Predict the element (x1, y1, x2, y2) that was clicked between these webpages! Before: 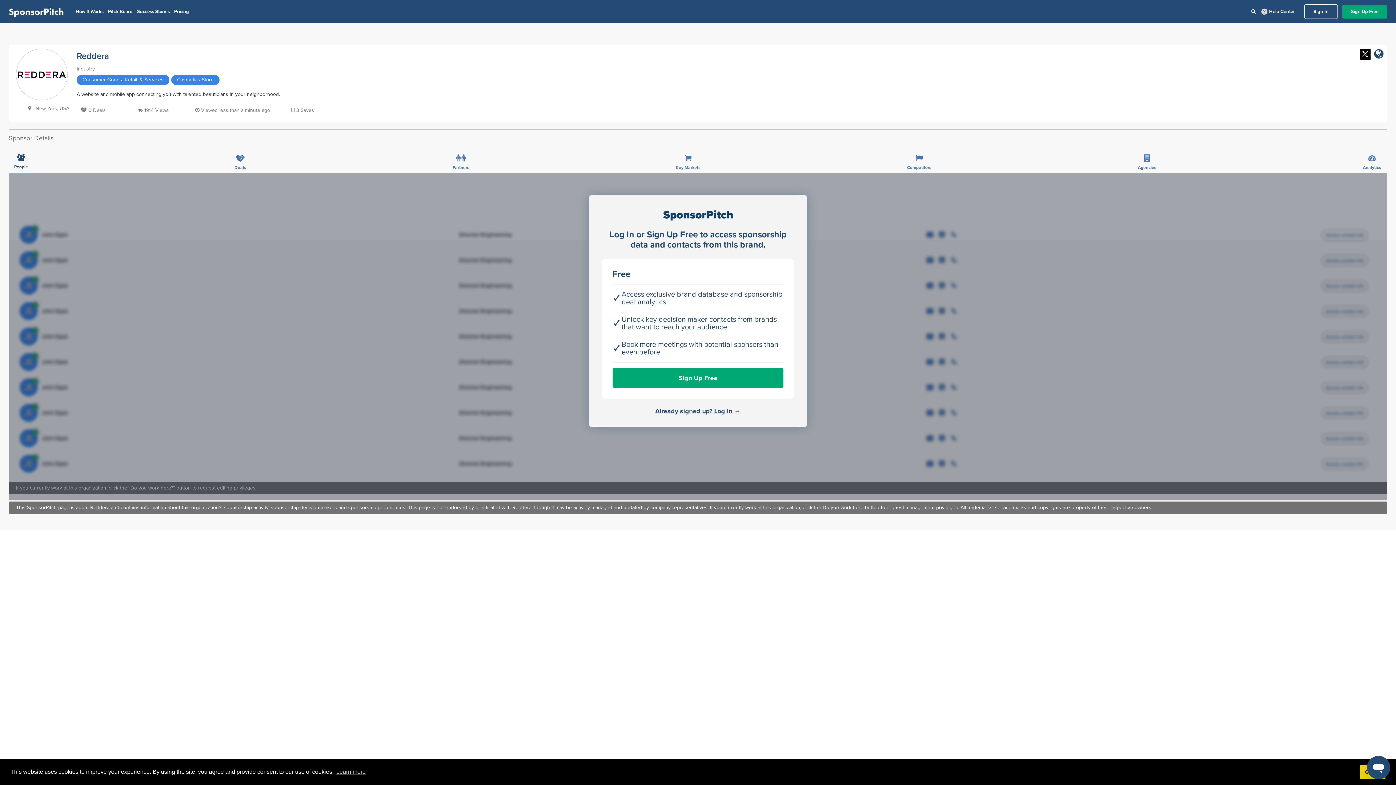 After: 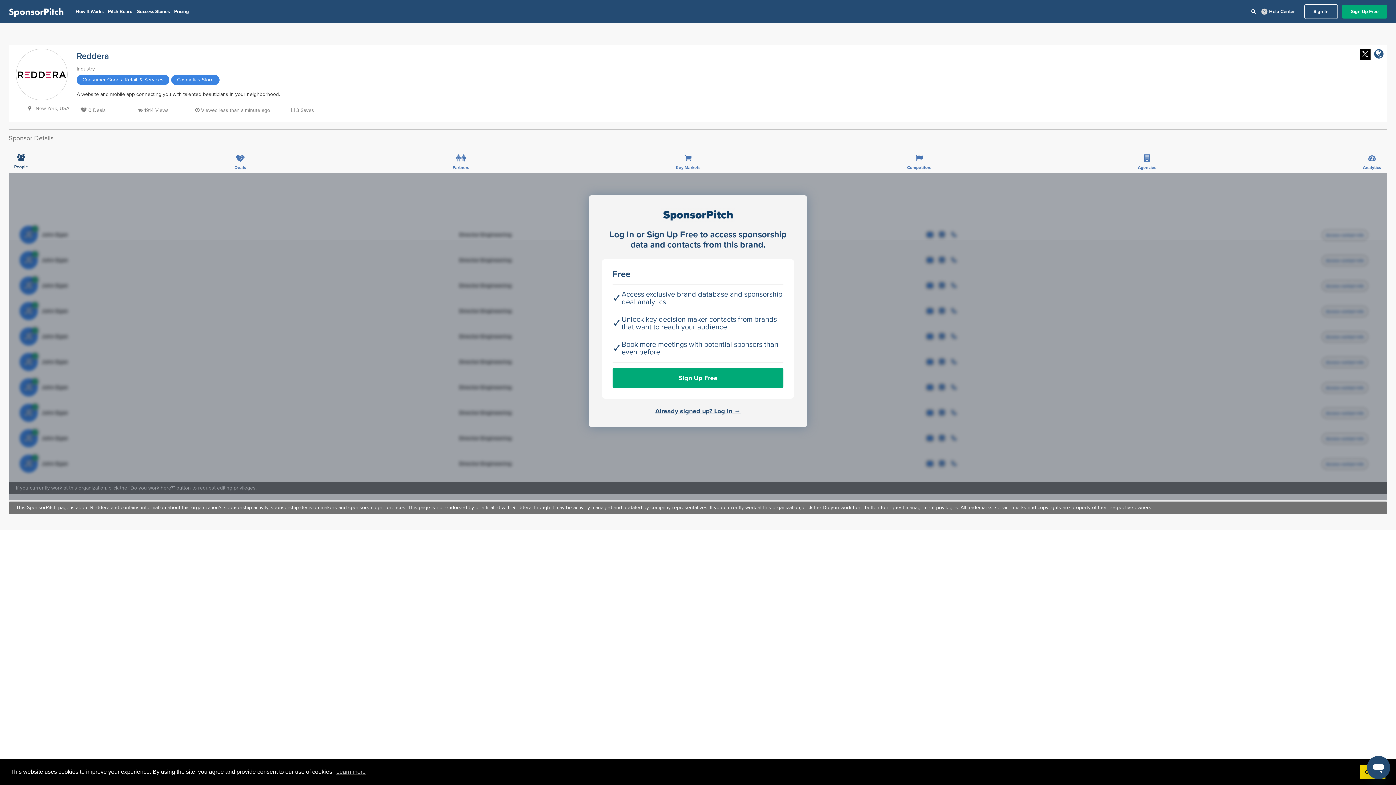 Action: bbox: (1374, 48, 1384, 60) label: company link